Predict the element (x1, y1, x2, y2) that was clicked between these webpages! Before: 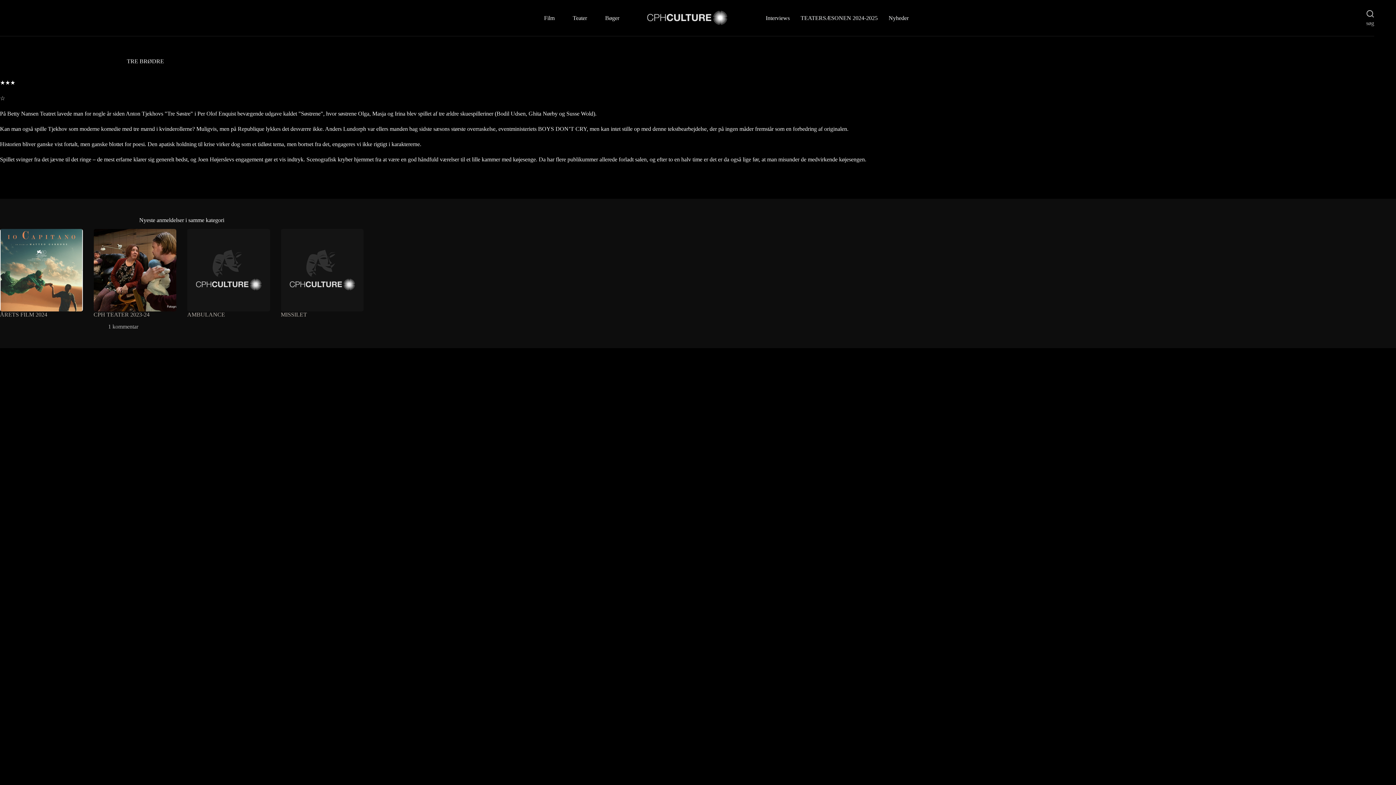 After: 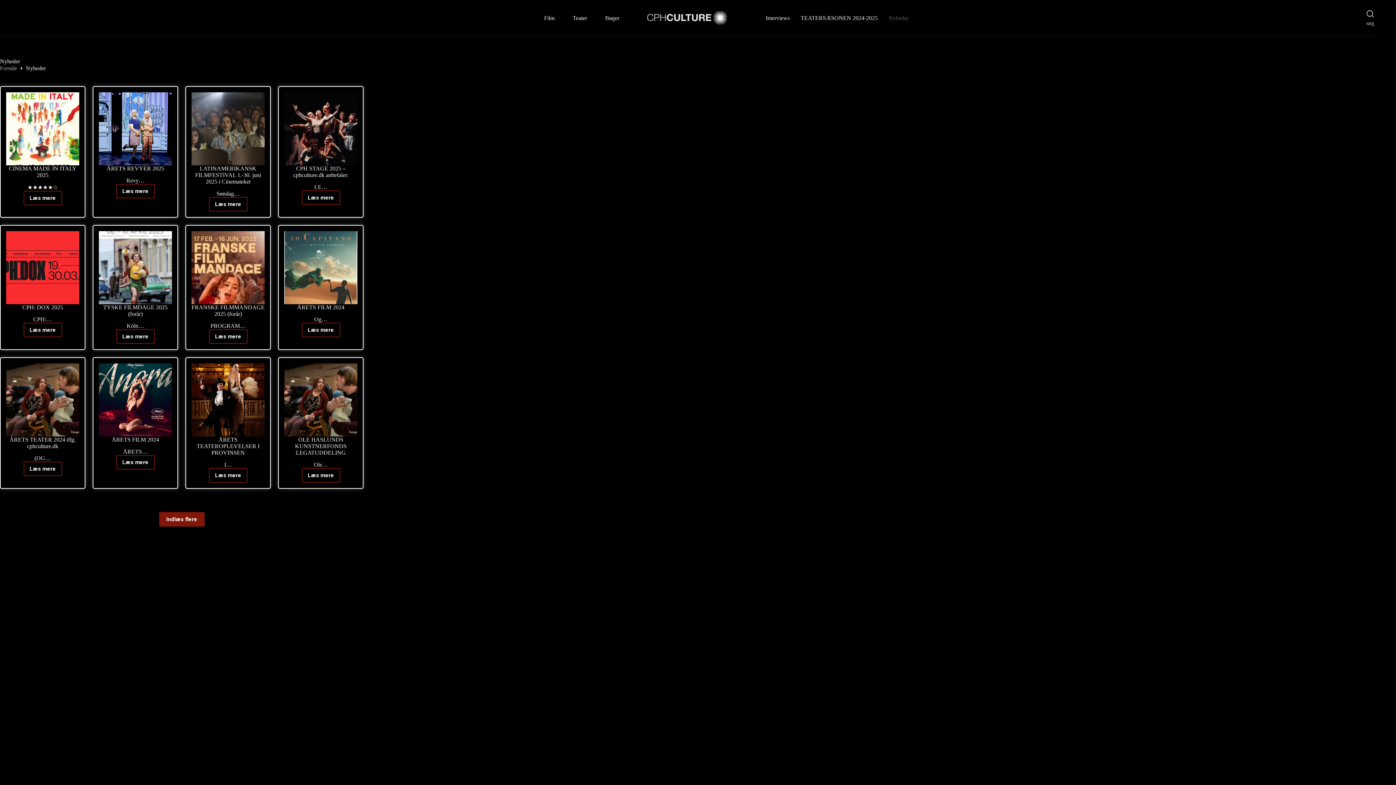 Action: label: Nyheder bbox: (883, 0, 914, 36)